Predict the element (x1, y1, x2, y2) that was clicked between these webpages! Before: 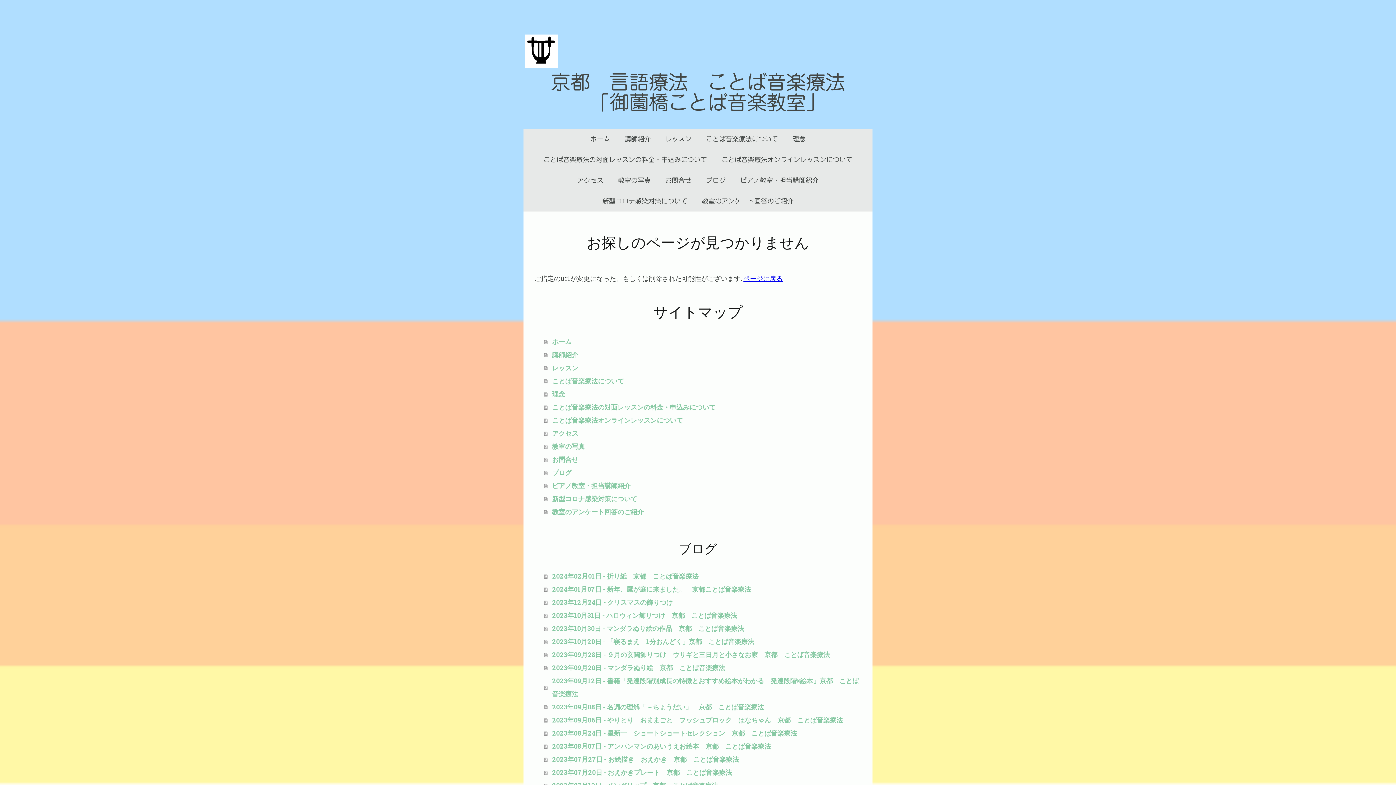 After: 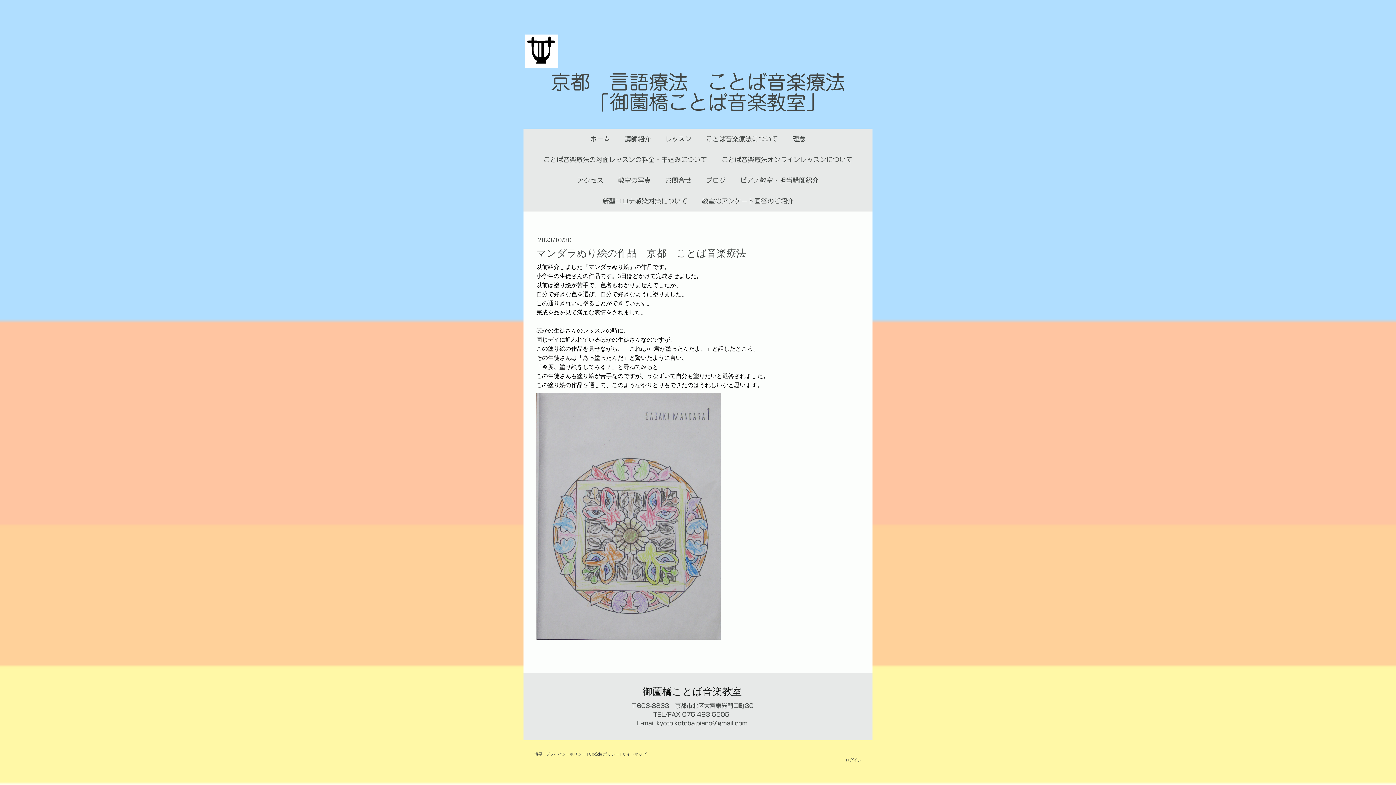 Action: label: 2023年10月30日 - マンダラぬり絵の作品　京都　ことば音楽療法 bbox: (544, 622, 861, 635)